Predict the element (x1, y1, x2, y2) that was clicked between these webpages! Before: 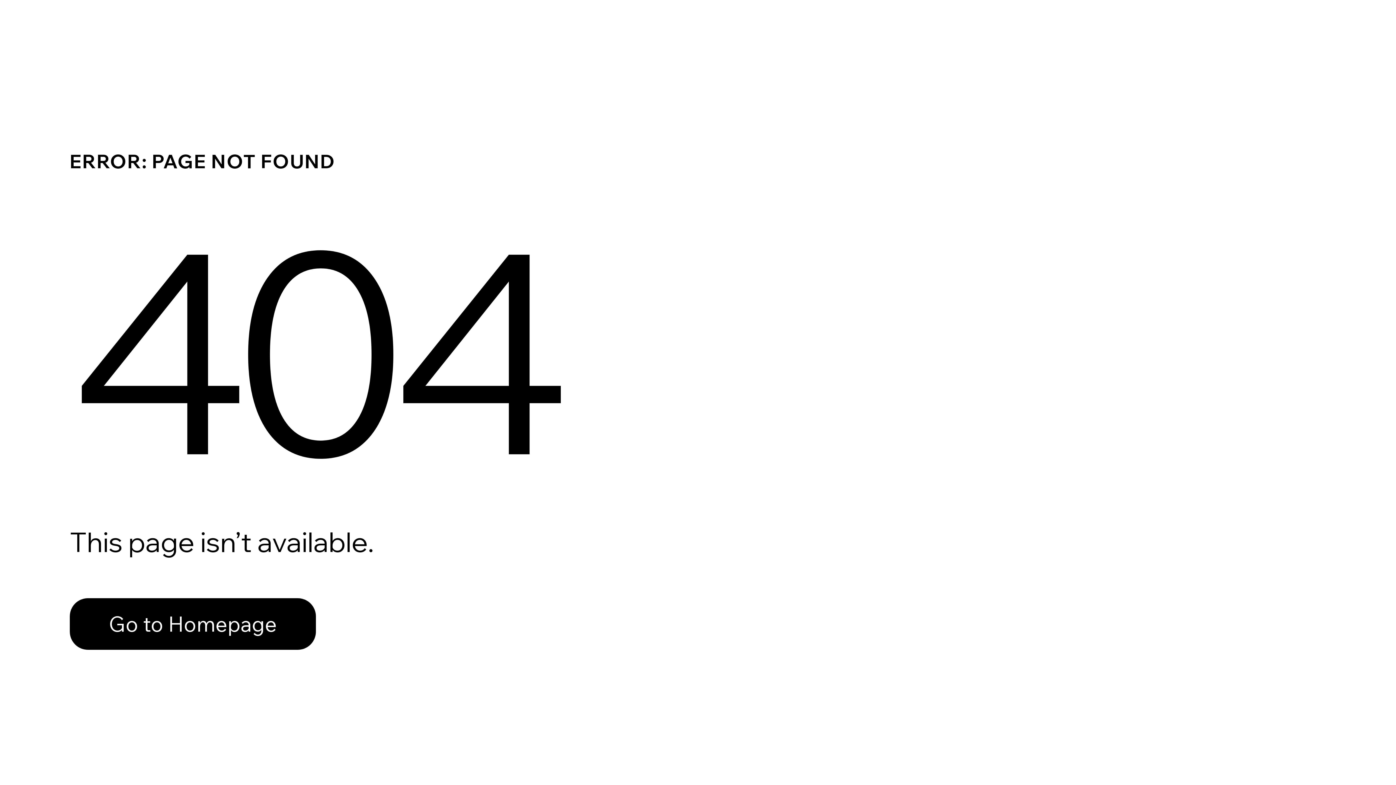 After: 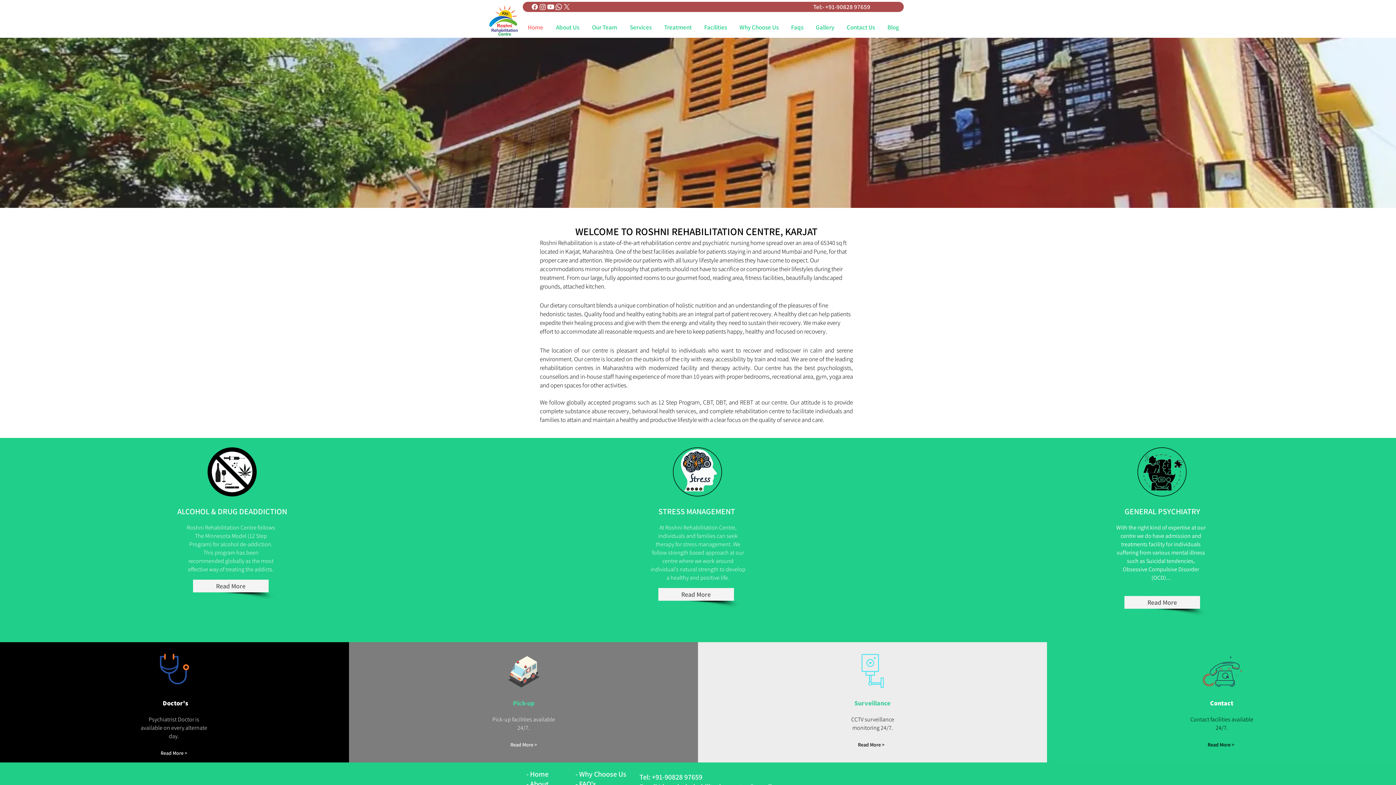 Action: label: Go to Homepage bbox: (69, 598, 316, 650)